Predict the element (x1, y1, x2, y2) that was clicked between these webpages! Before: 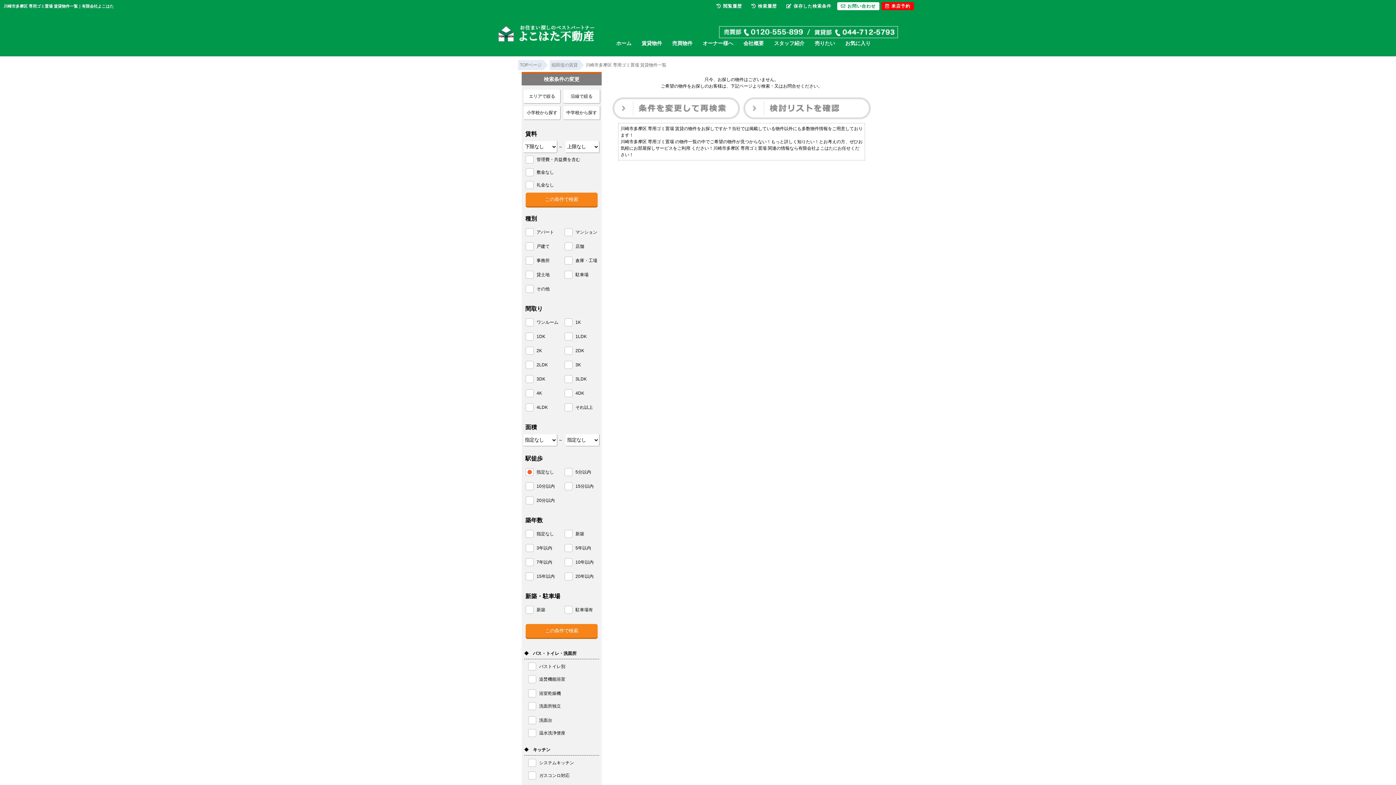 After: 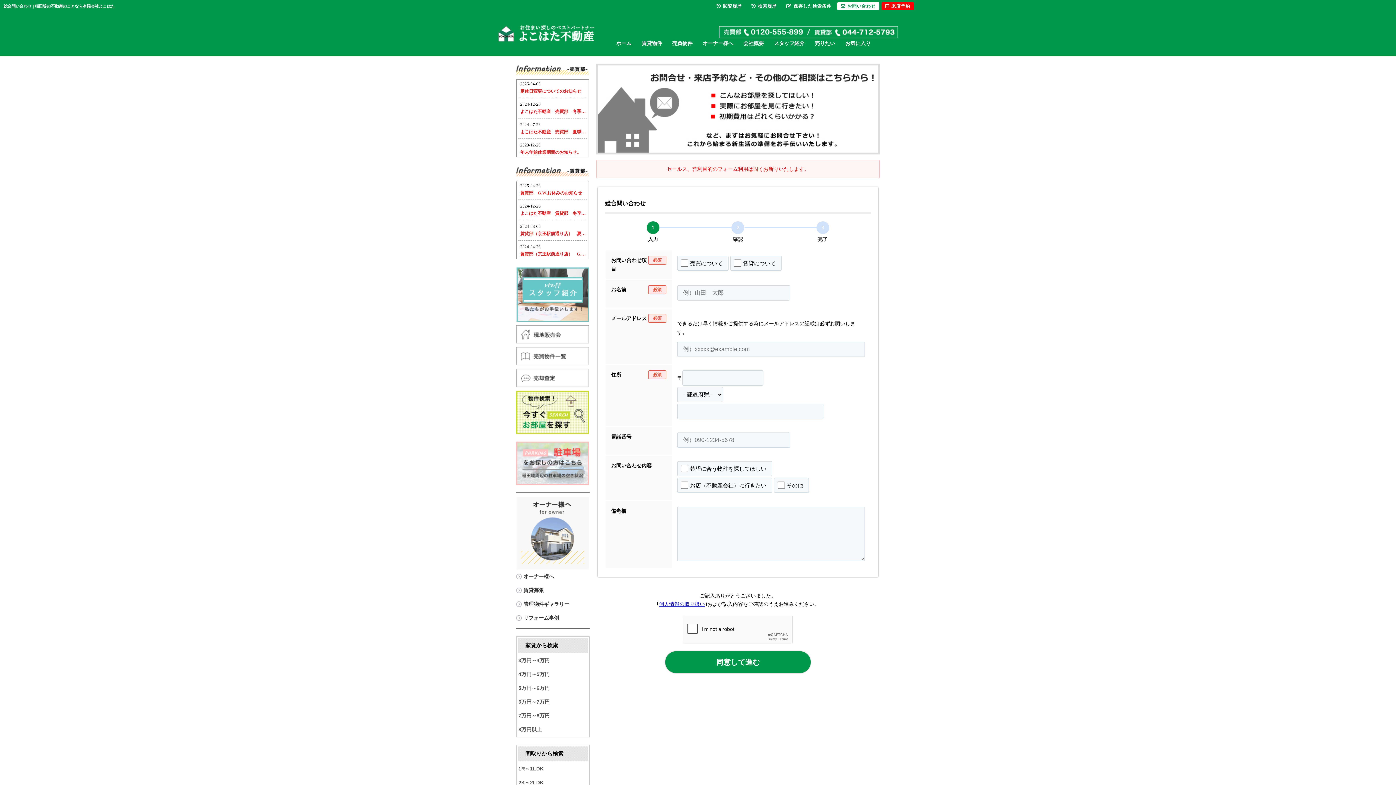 Action: bbox: (837, 2, 879, 10) label: お問い合わせ